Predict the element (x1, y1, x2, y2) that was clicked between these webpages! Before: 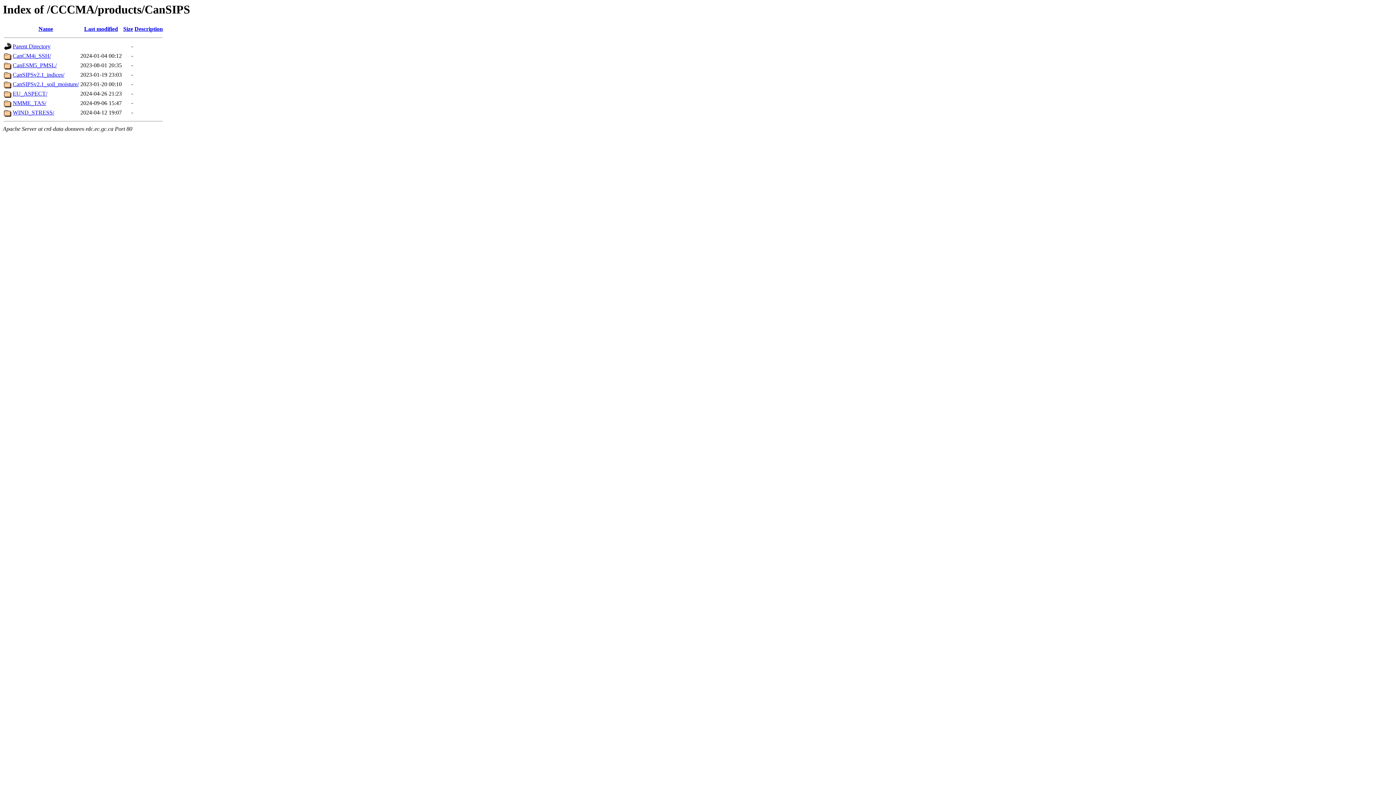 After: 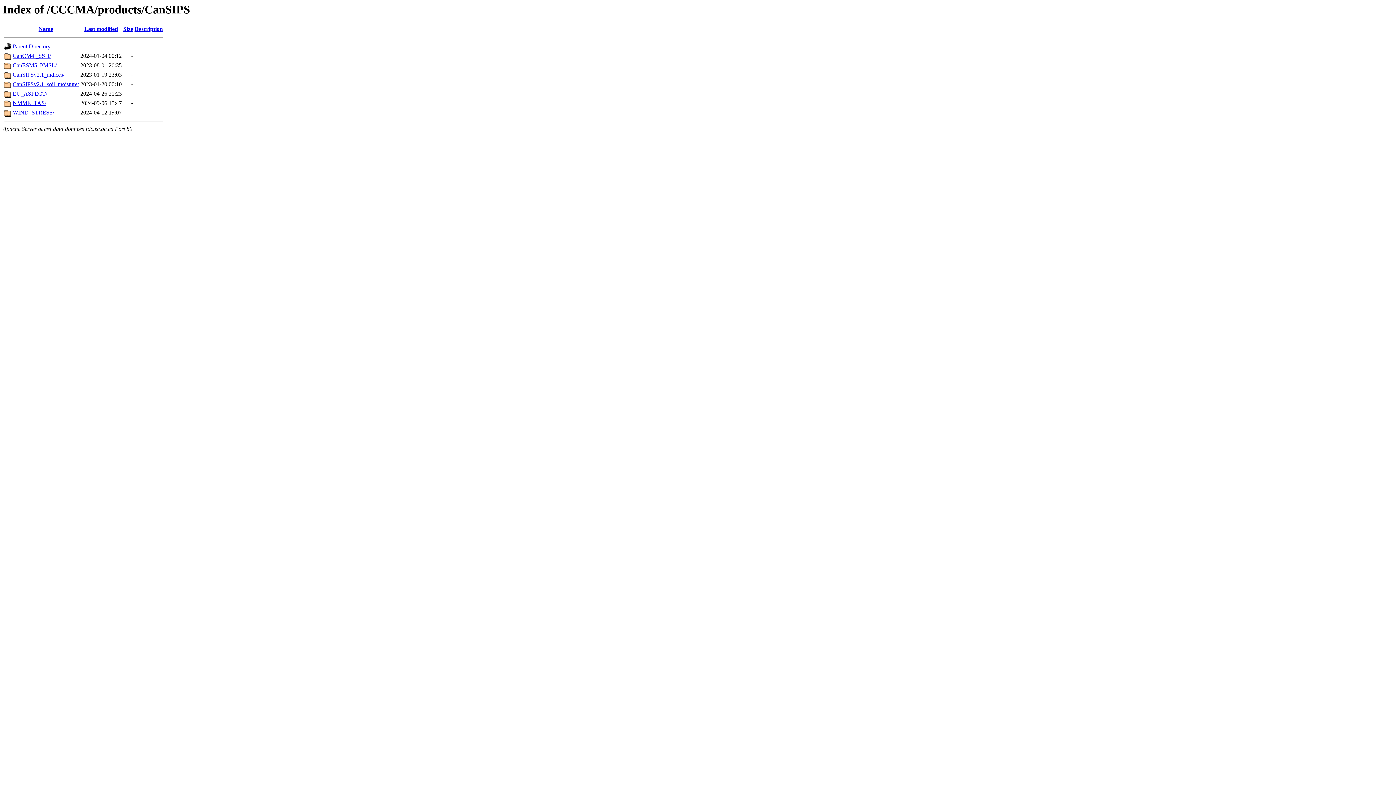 Action: bbox: (123, 25, 133, 32) label: Size